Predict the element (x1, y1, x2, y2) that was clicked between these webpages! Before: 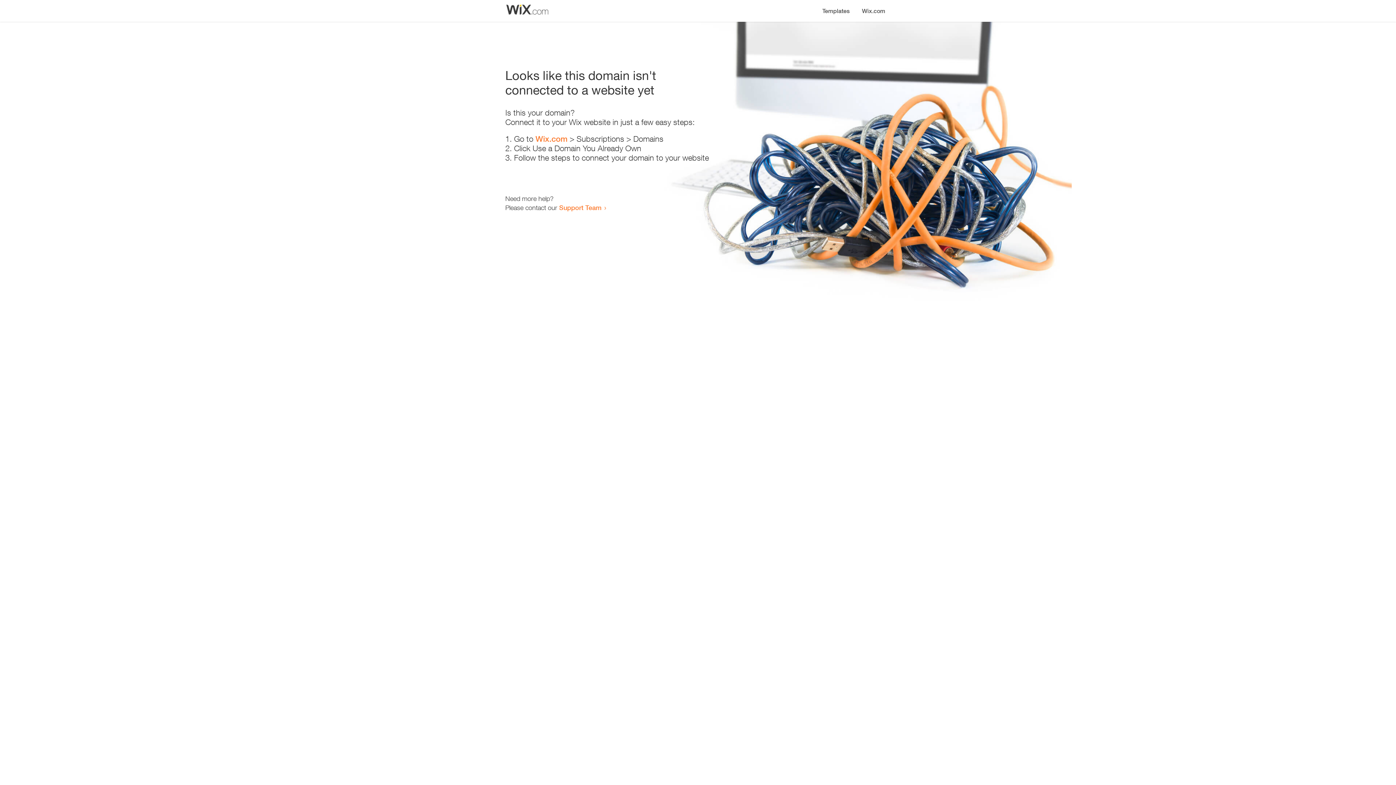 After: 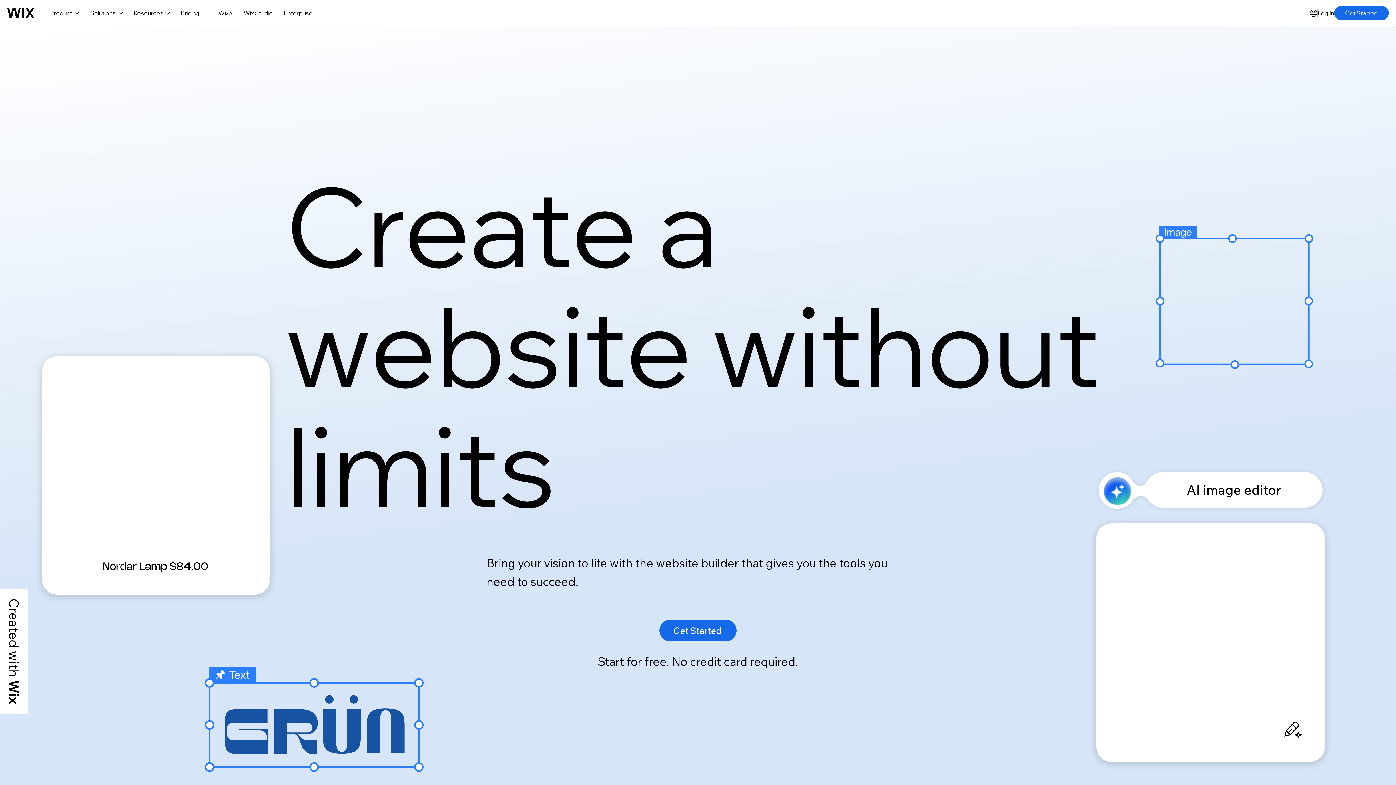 Action: label: Wix.com bbox: (856, 0, 890, 14)